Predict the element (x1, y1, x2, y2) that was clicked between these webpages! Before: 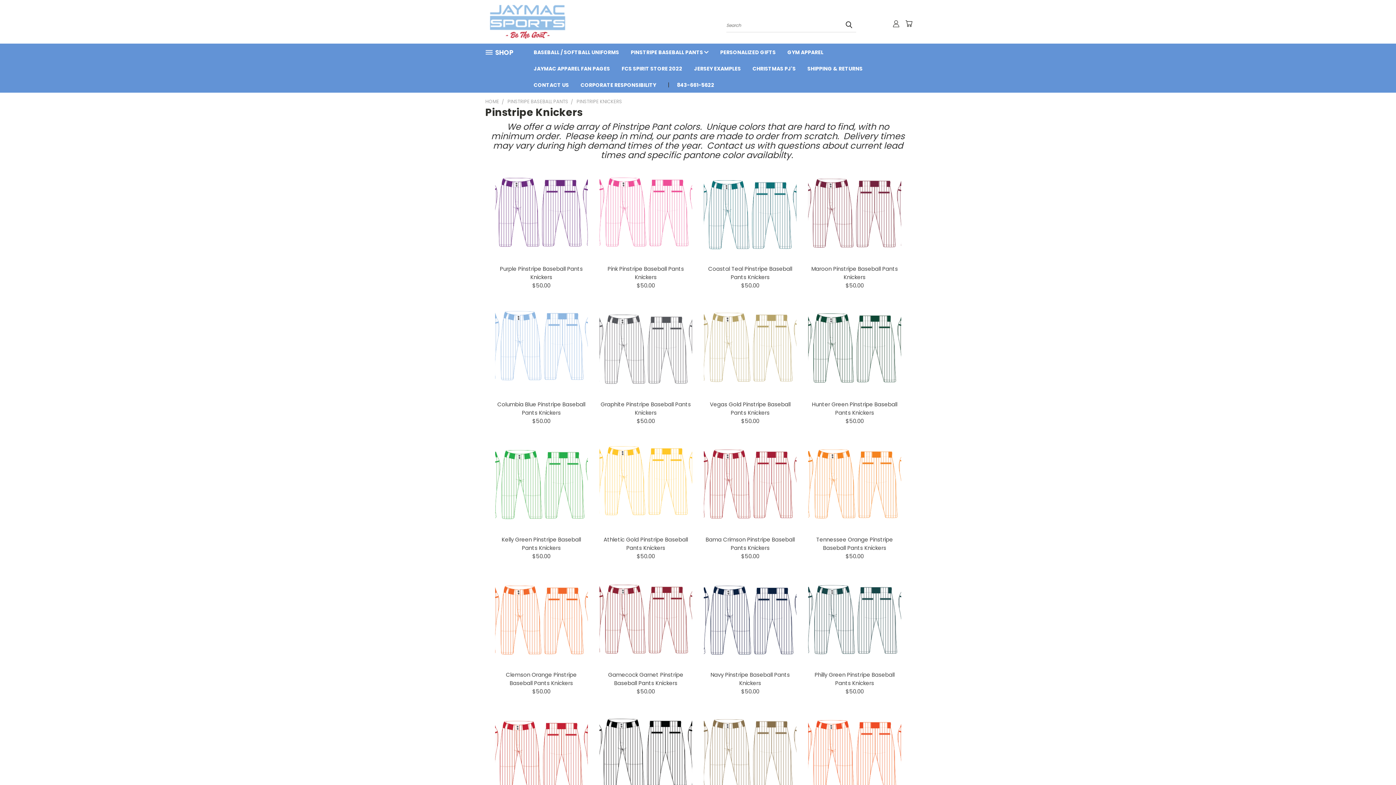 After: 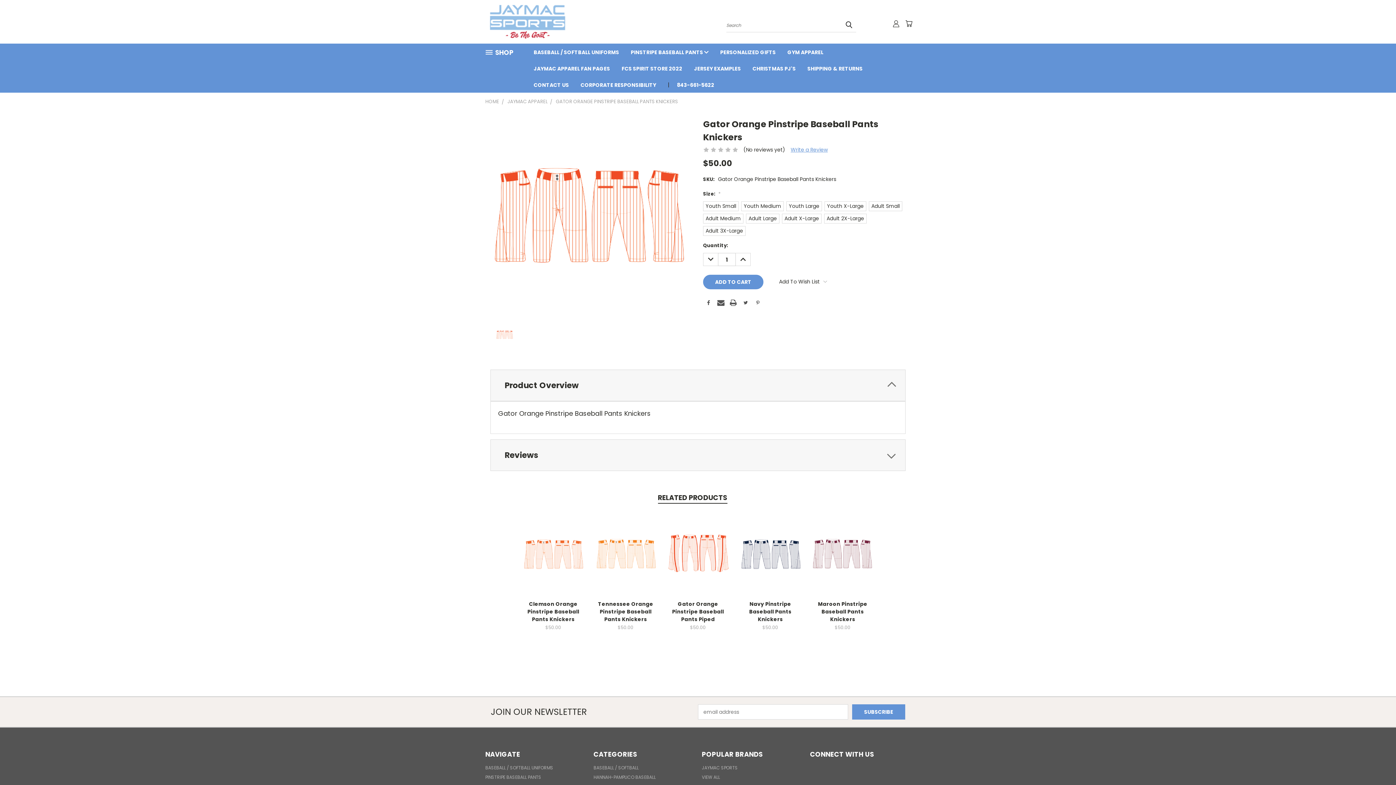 Action: bbox: (808, 707, 901, 800)